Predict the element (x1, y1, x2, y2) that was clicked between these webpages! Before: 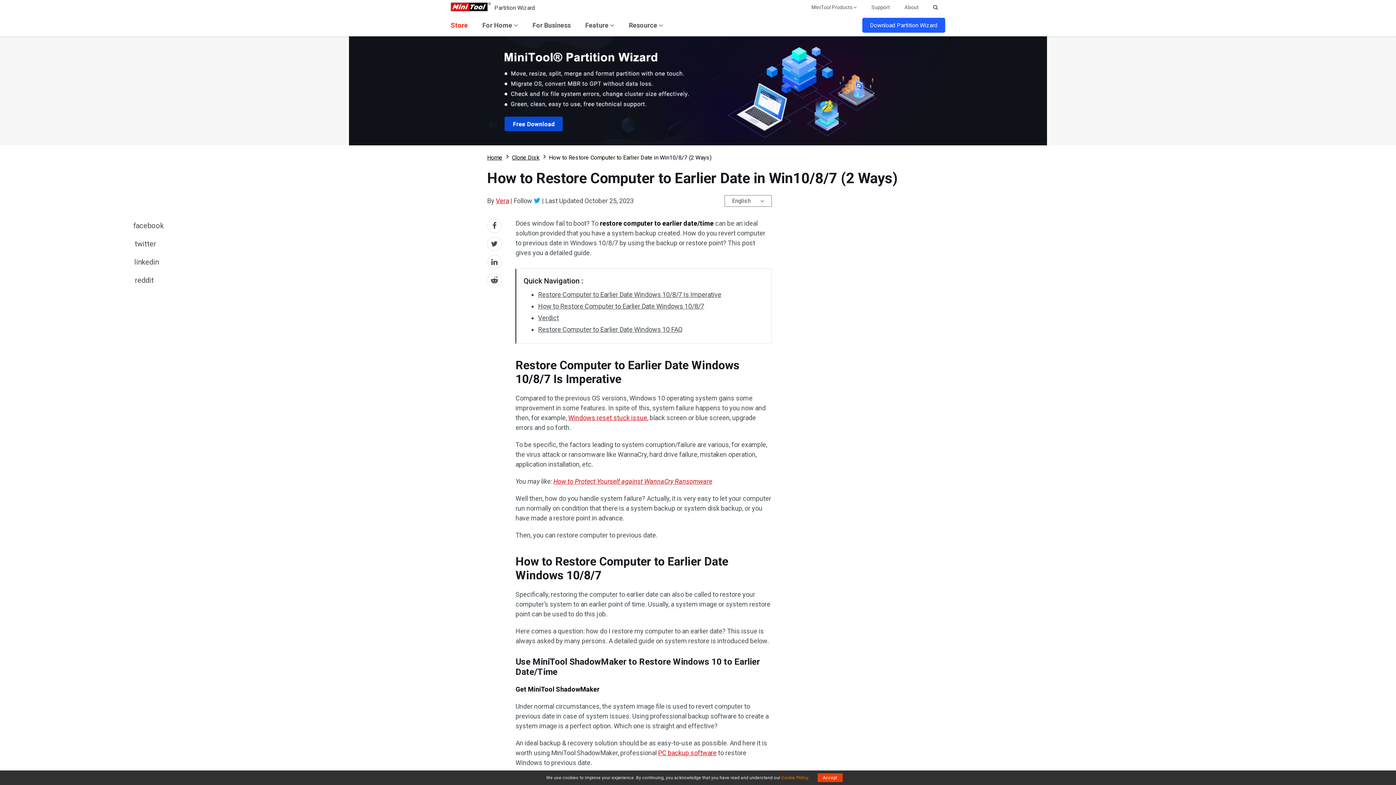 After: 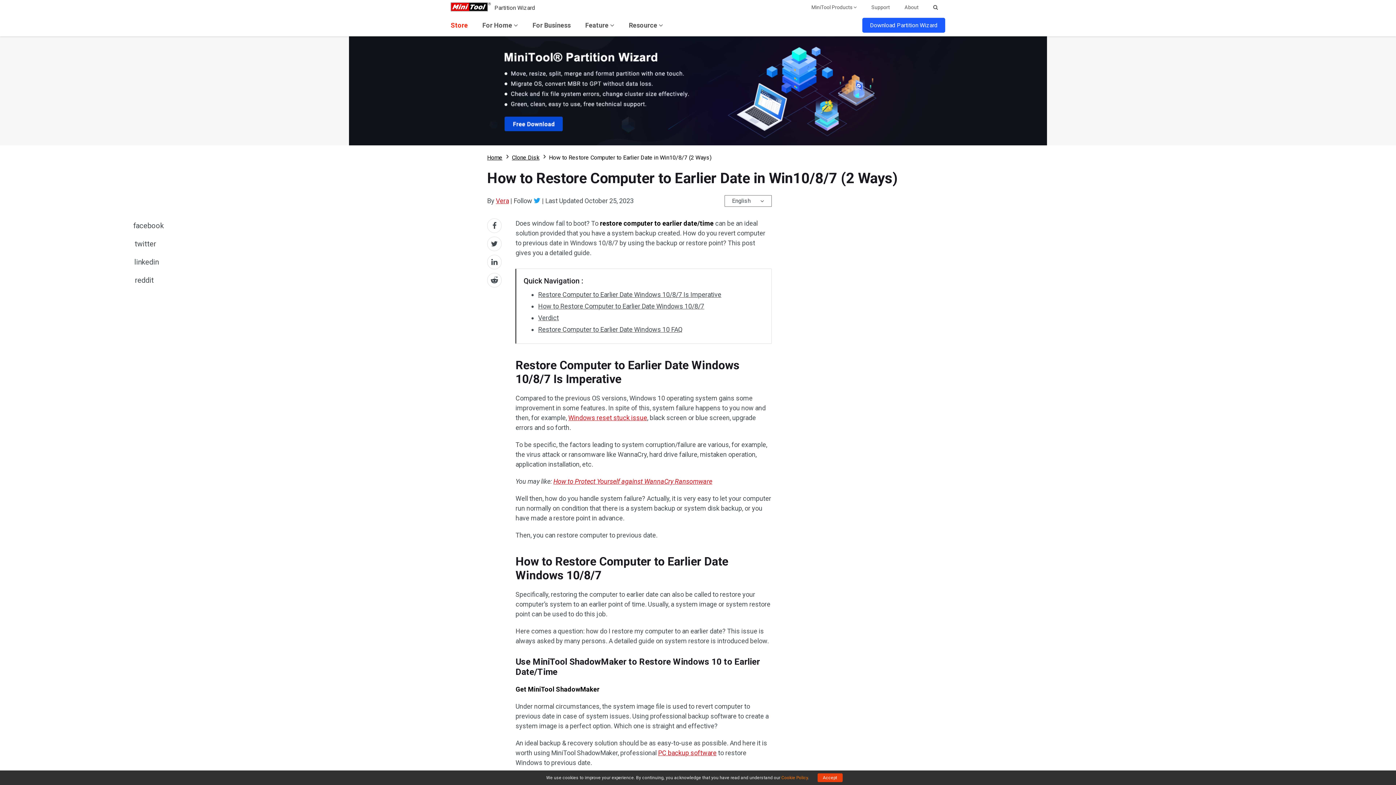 Action: label: Download Partition Wizard bbox: (0, 36, 1396, 145)